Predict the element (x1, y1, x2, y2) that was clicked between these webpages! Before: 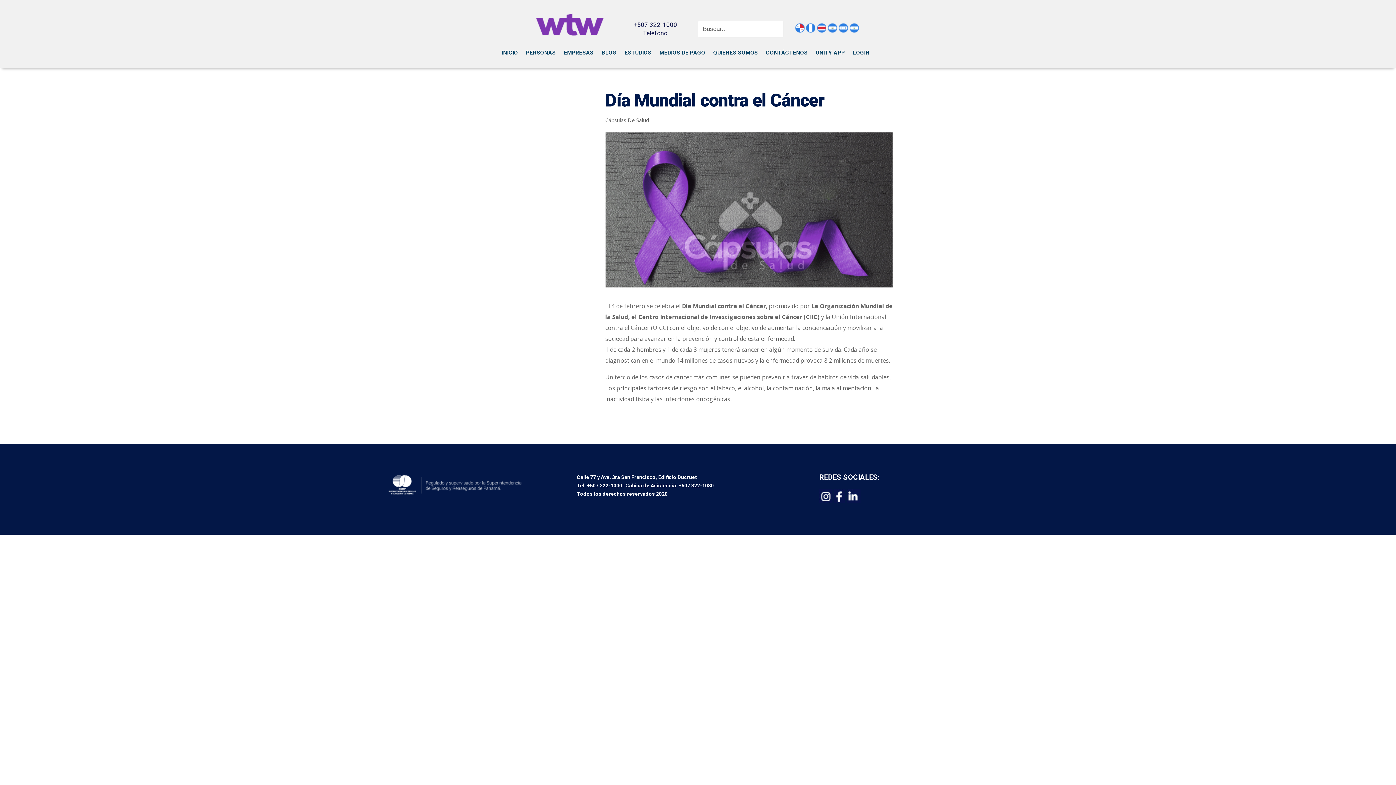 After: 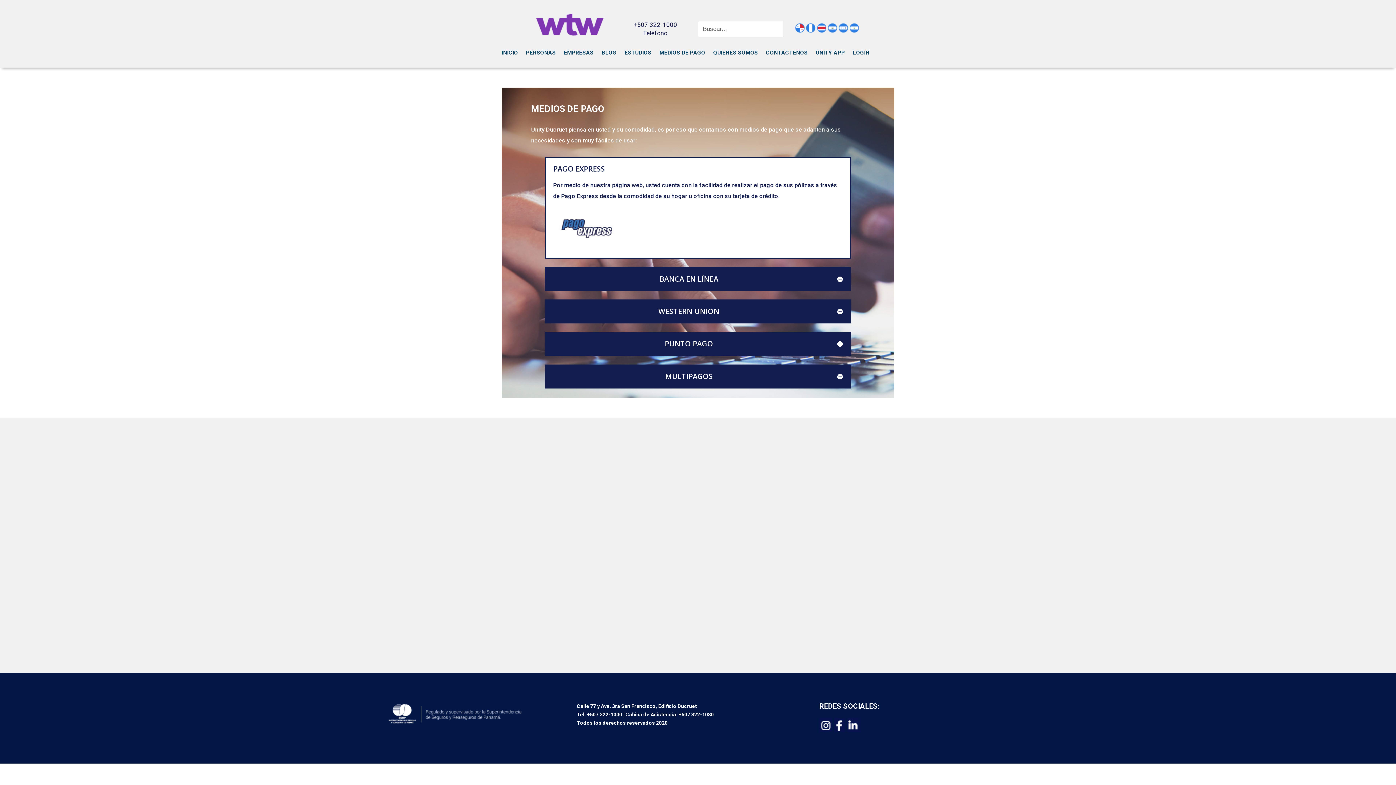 Action: label: MEDIOS DE PAGO bbox: (659, 50, 705, 58)